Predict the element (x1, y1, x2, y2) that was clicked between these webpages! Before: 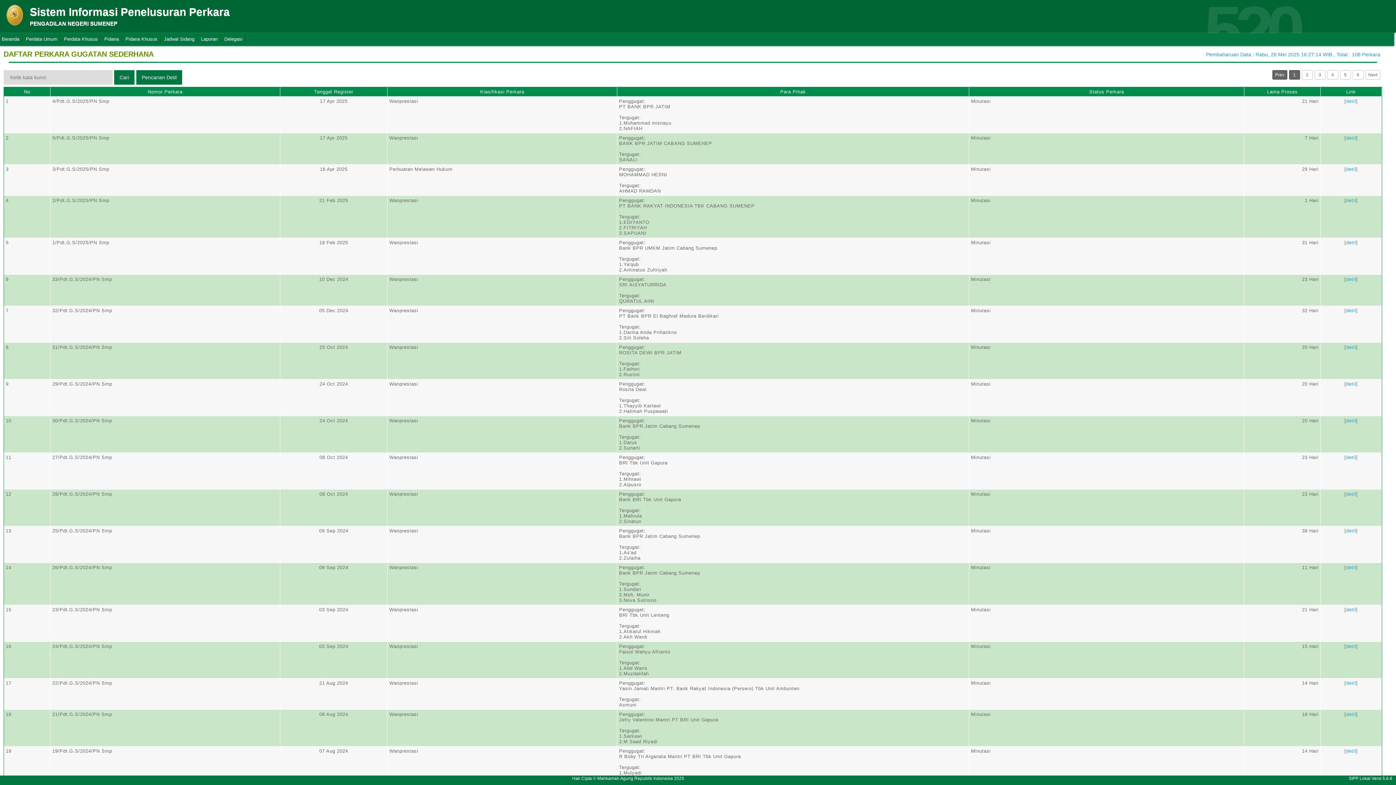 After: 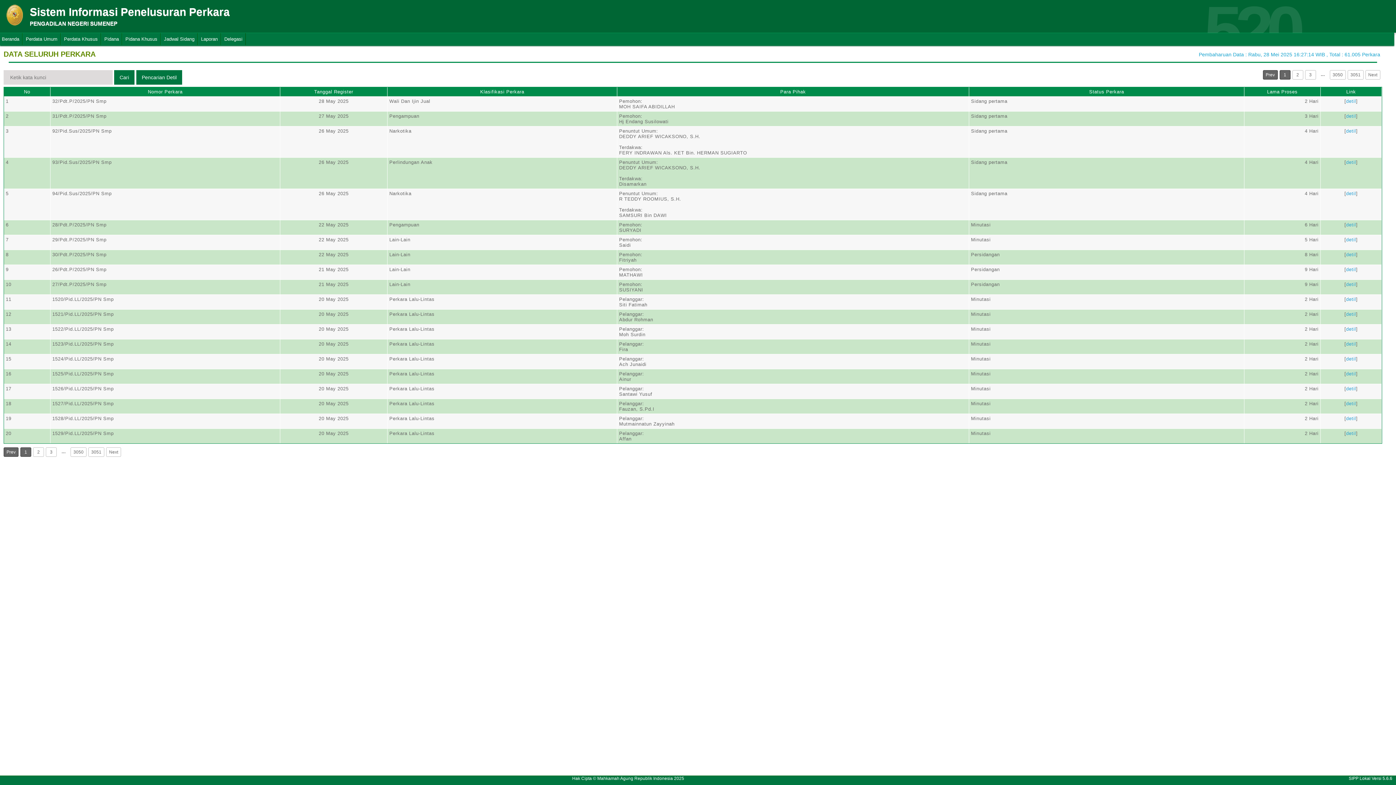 Action: bbox: (0, 0, 29, 12)